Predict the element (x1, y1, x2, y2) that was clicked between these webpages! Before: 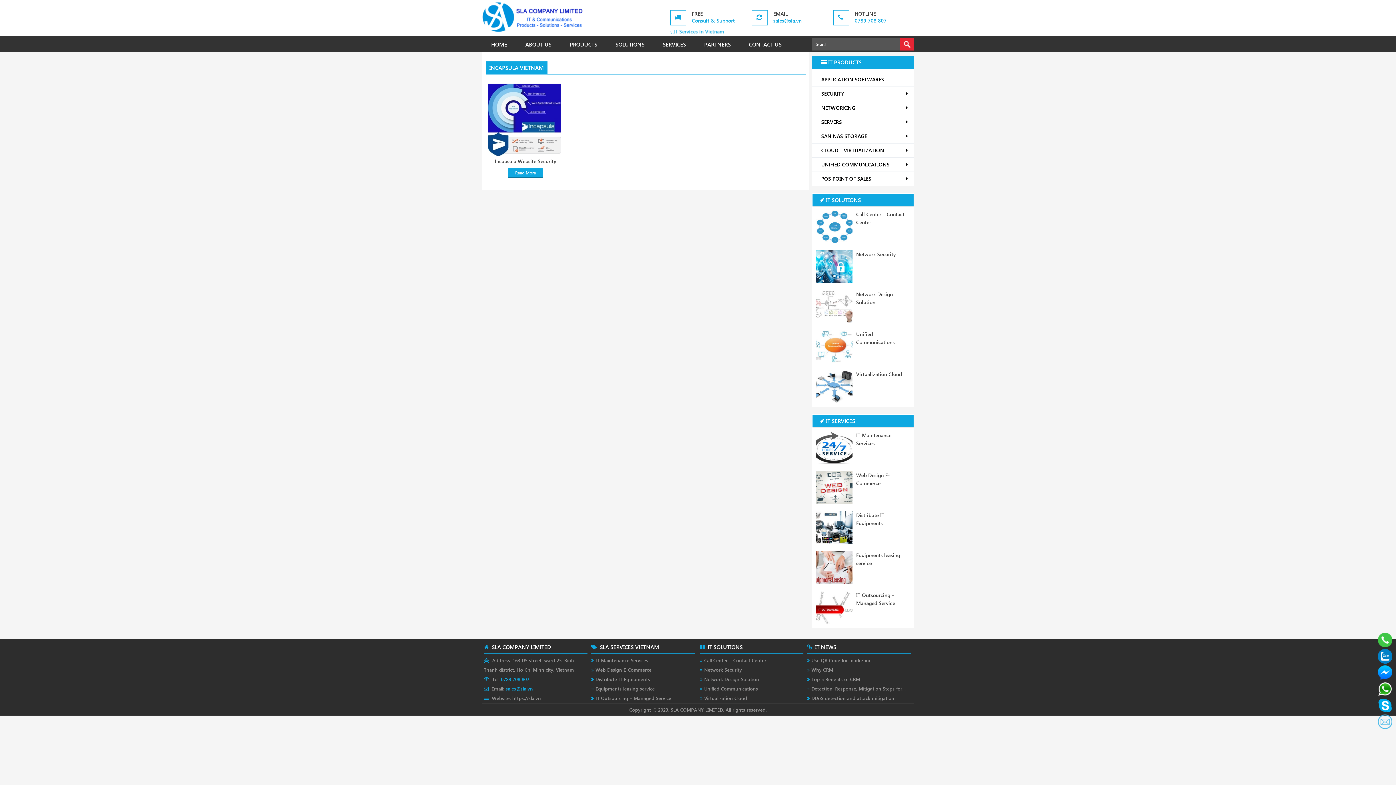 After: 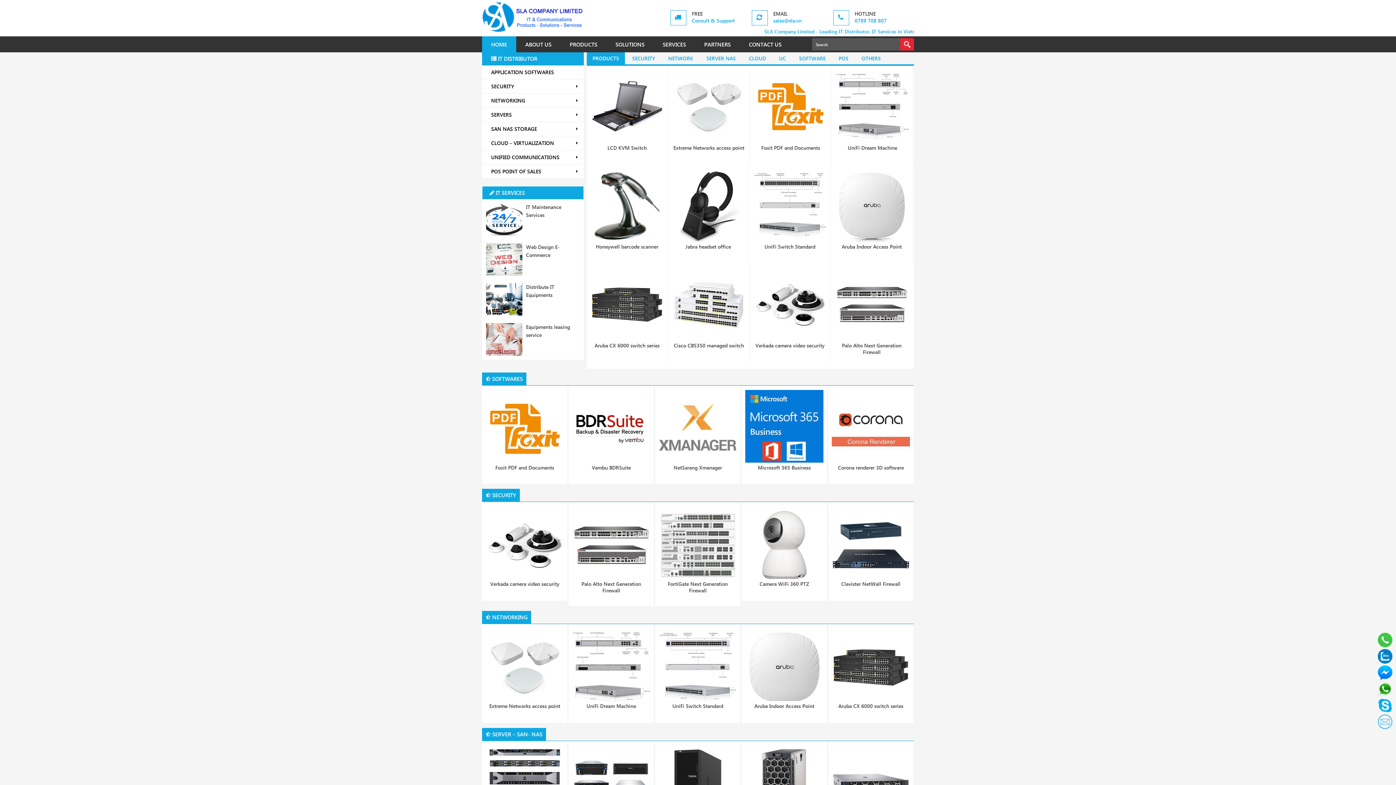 Action: bbox: (482, 28, 584, 35)